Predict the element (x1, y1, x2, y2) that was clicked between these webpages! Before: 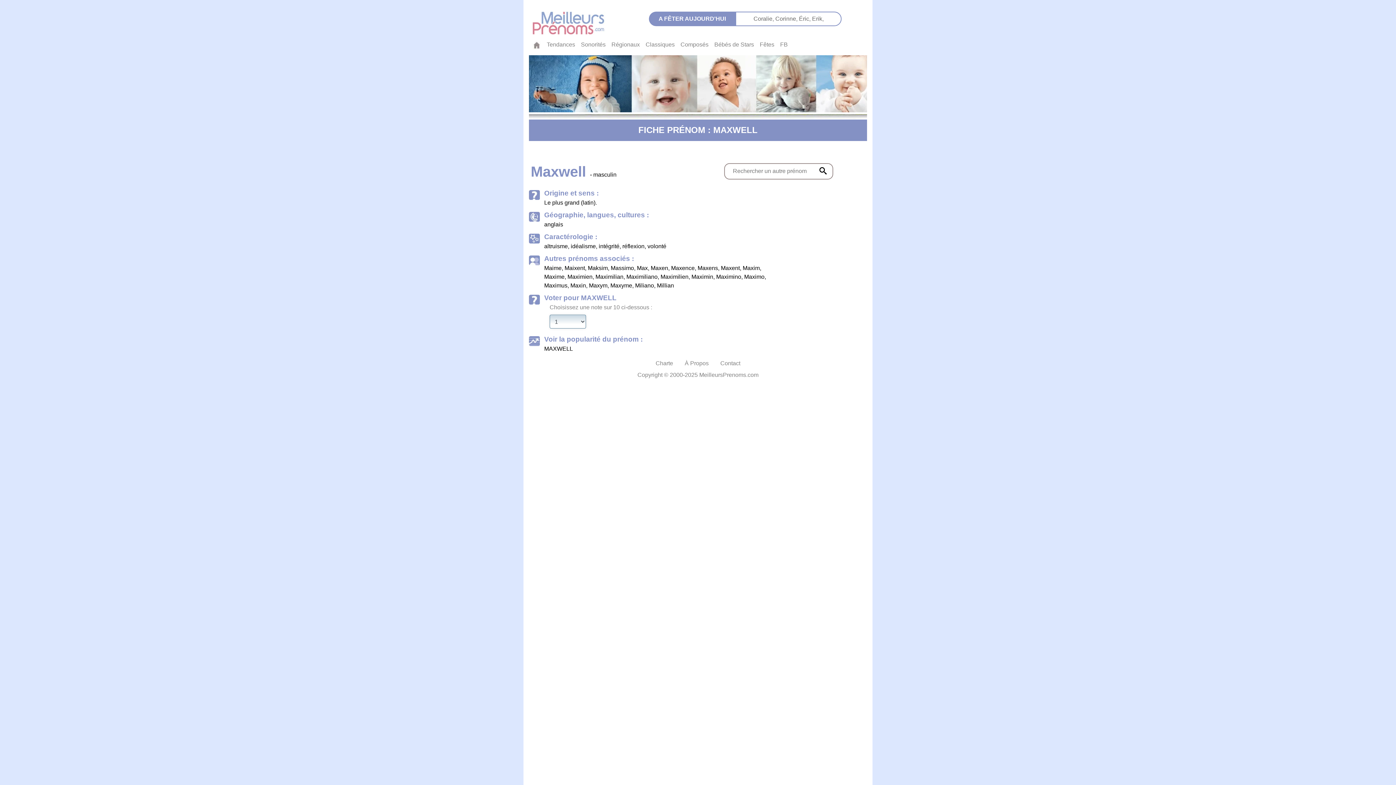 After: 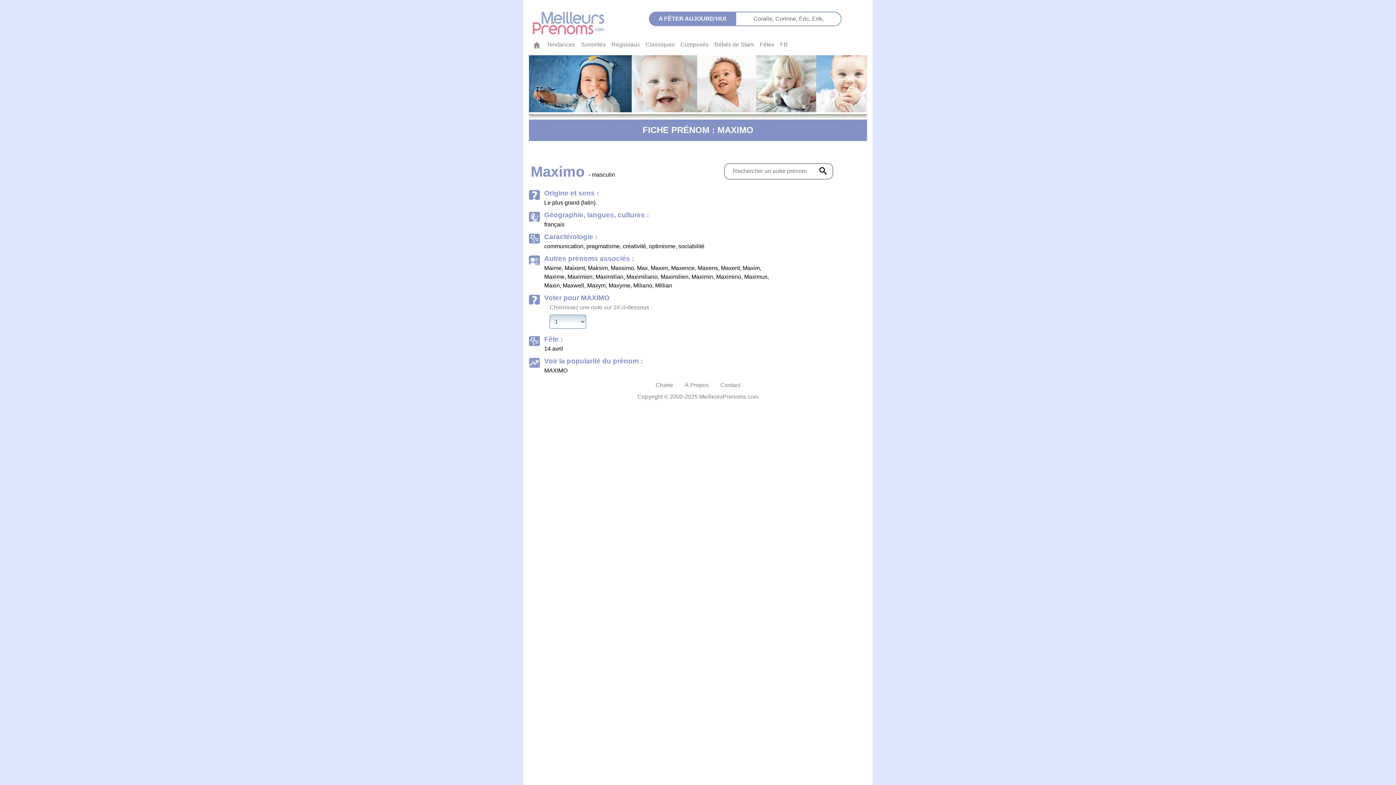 Action: bbox: (744, 273, 764, 279) label: Maximo